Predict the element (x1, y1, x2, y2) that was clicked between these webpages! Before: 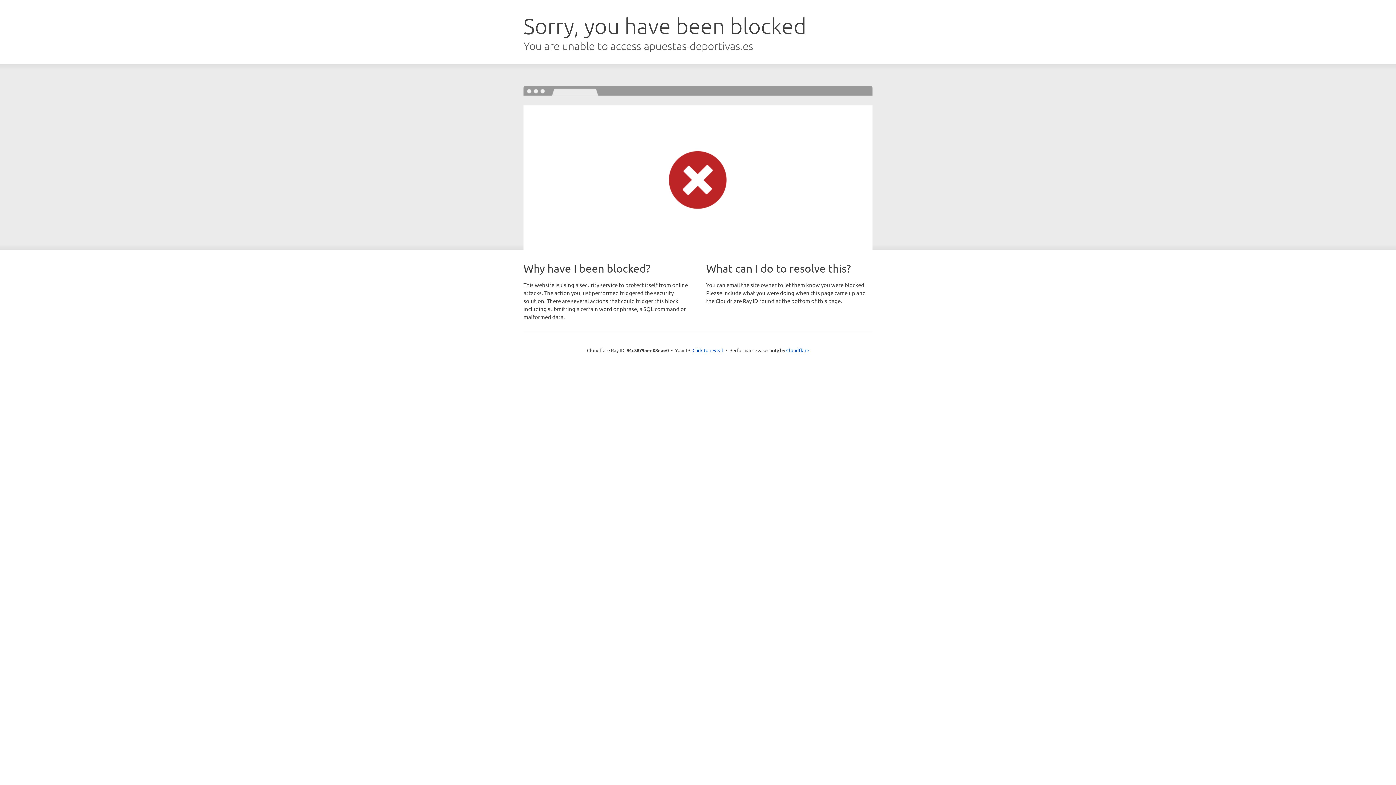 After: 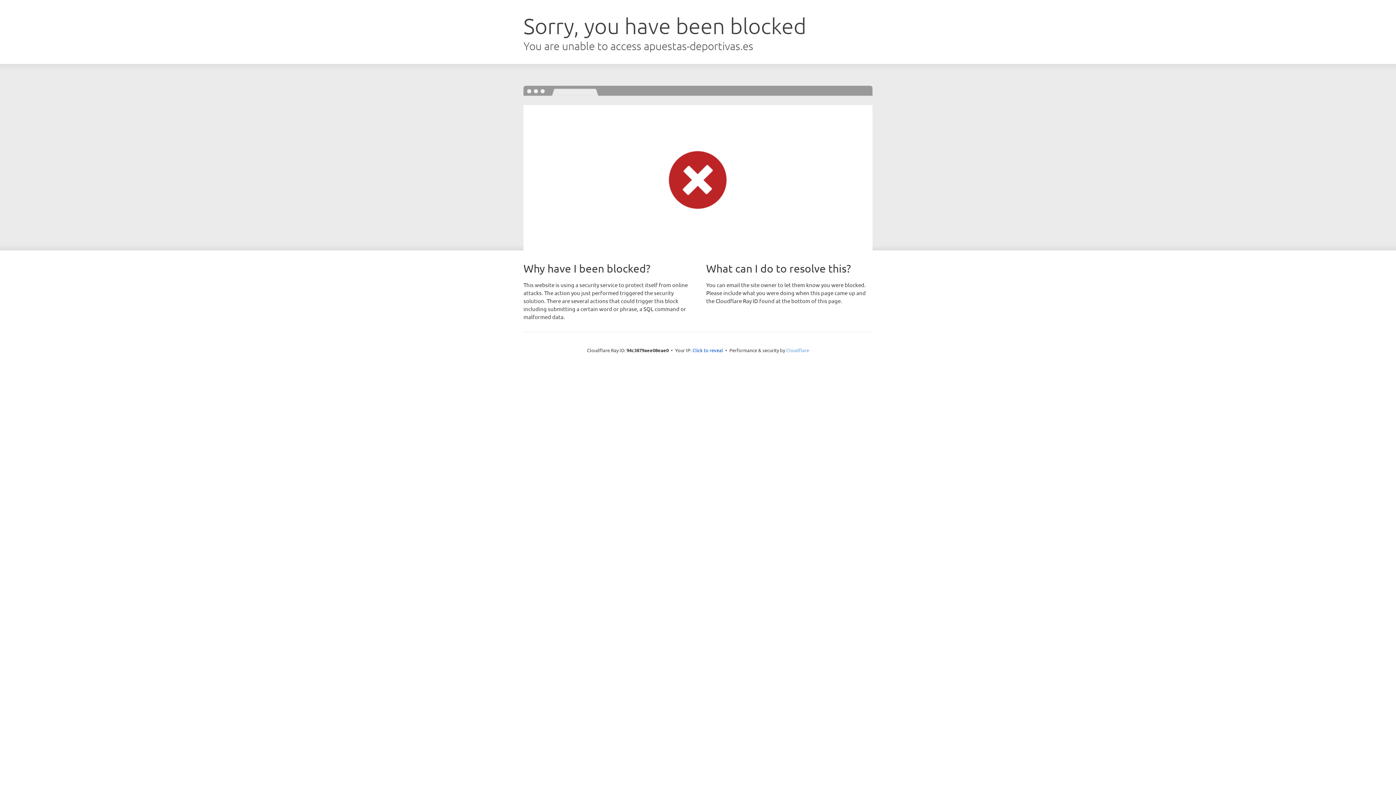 Action: label: Cloudflare bbox: (786, 347, 809, 353)